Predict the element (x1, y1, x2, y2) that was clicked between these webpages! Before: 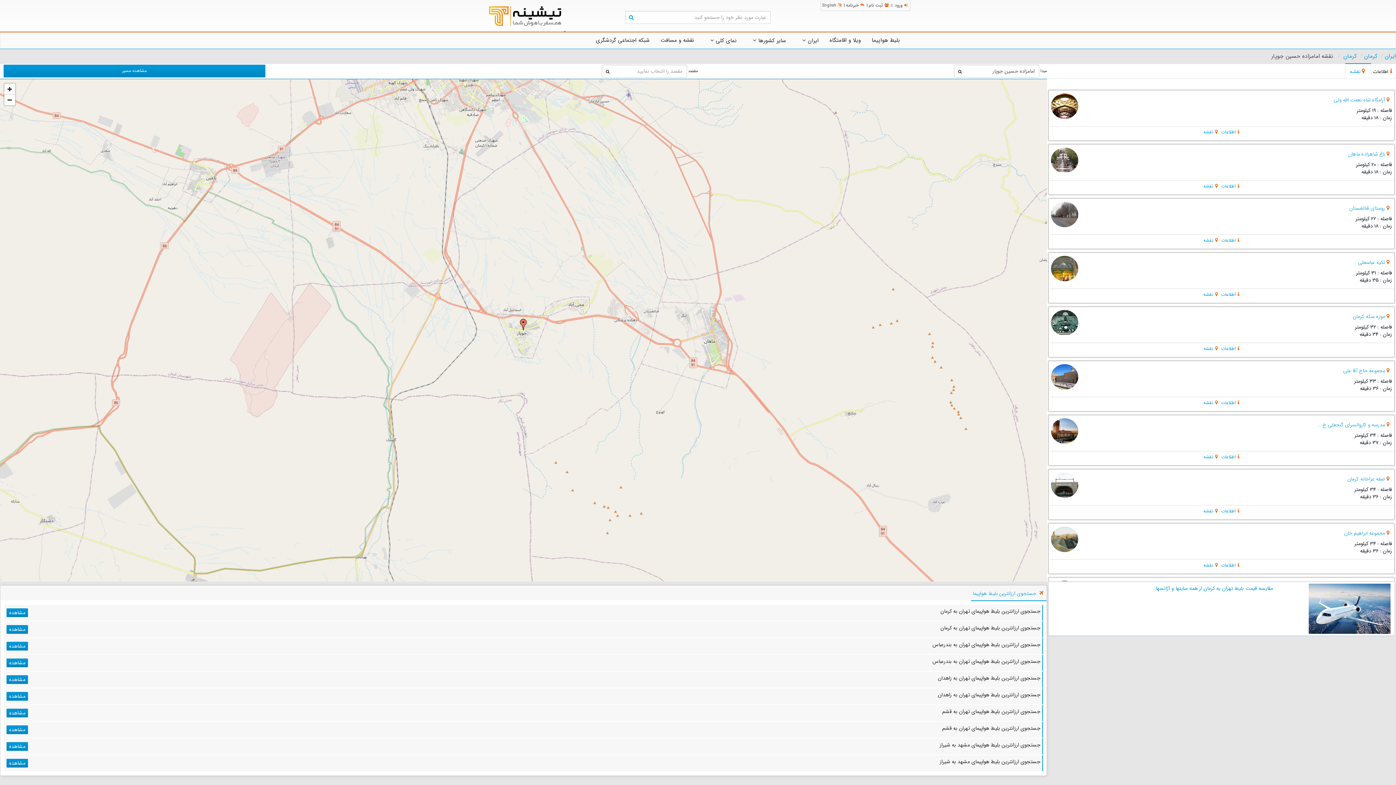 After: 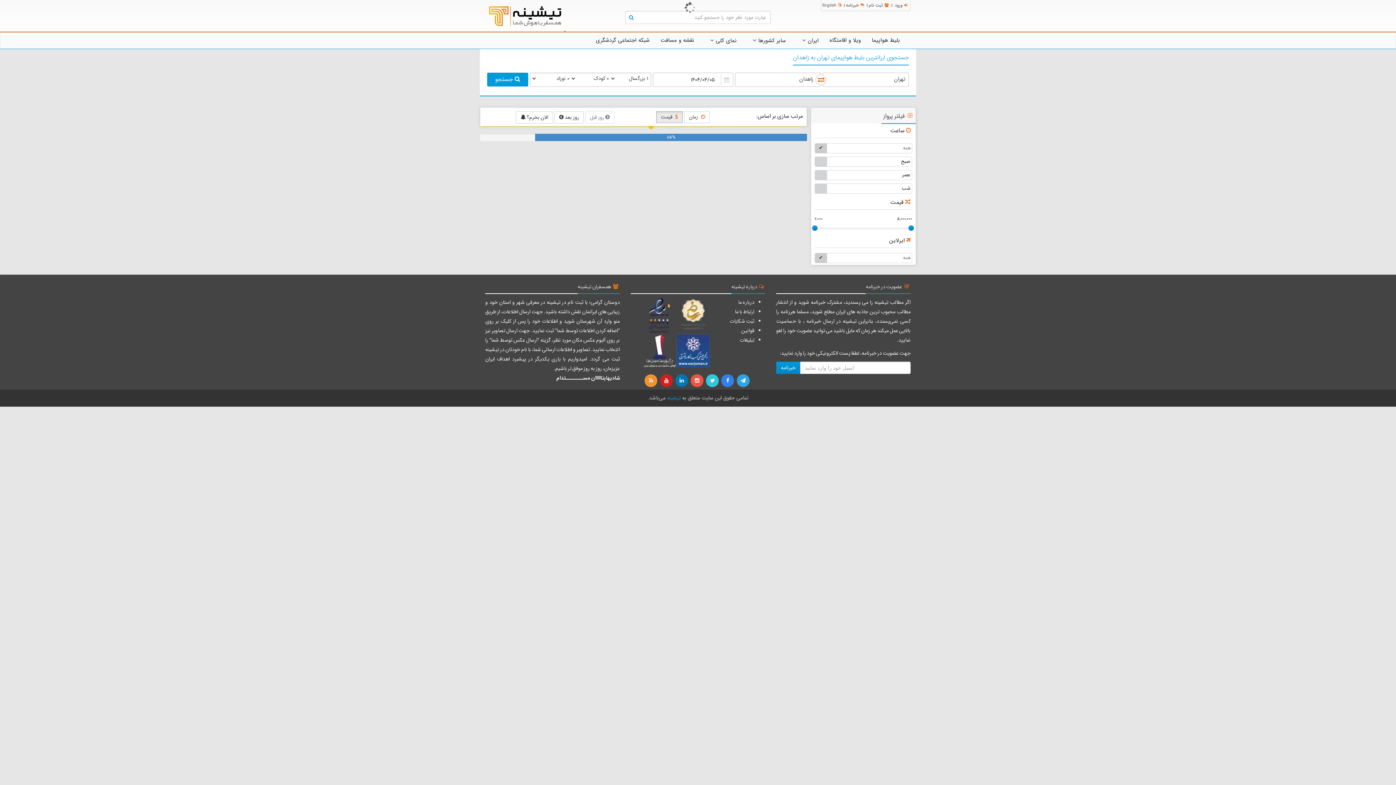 Action: bbox: (4, 691, 1043, 699) label:  جستجوی ارزانترین بلیط هواپیمای تهران به زاهدان
مشاهده